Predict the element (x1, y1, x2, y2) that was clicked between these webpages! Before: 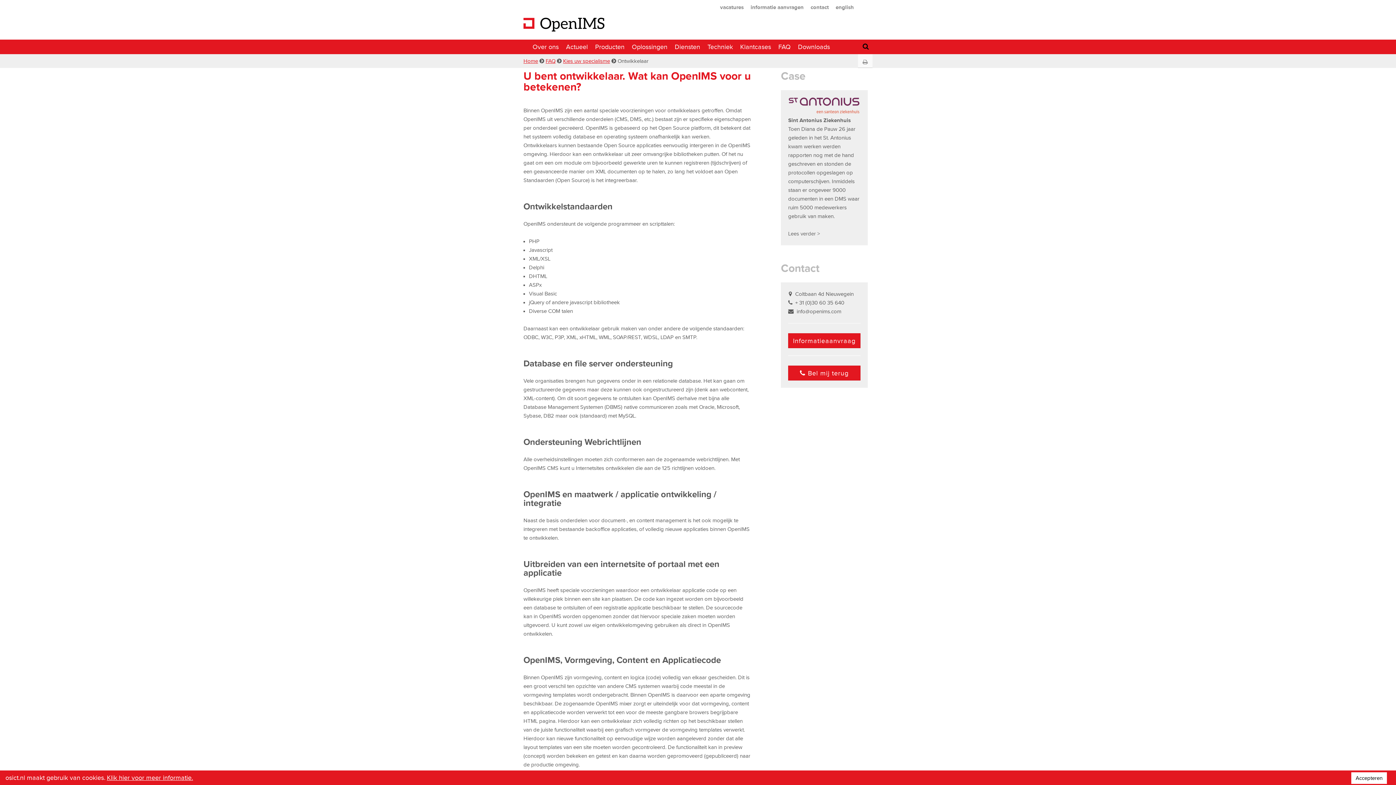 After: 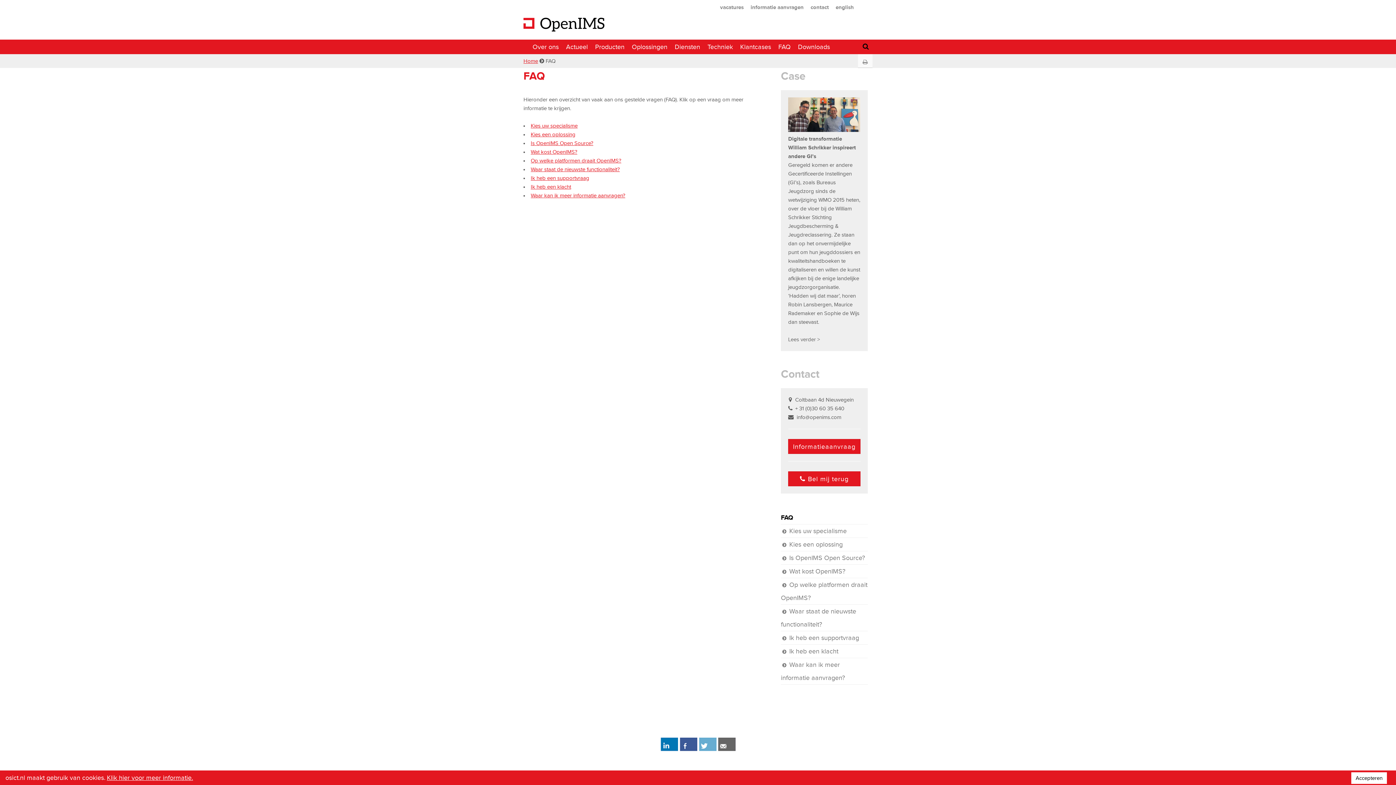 Action: bbox: (774, 39, 794, 54) label: FAQ